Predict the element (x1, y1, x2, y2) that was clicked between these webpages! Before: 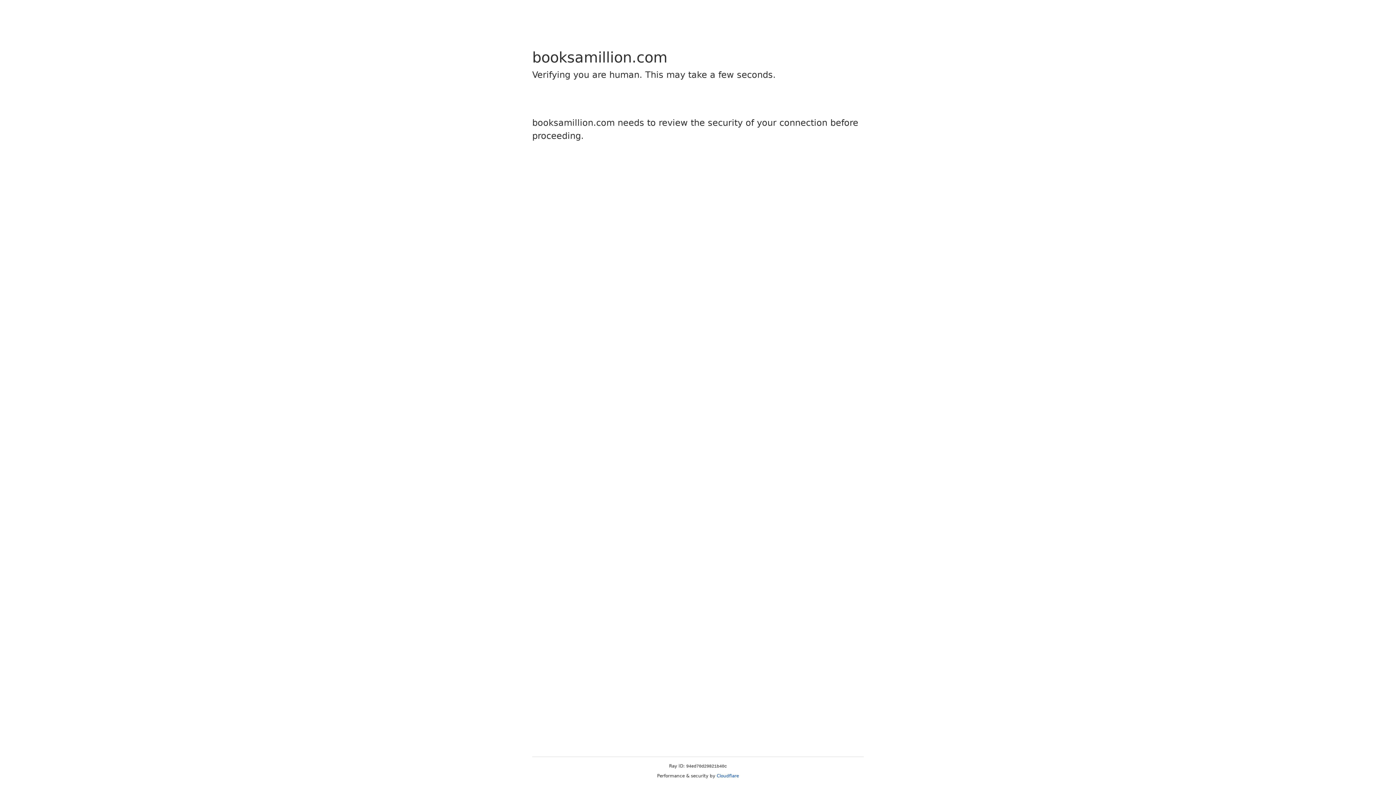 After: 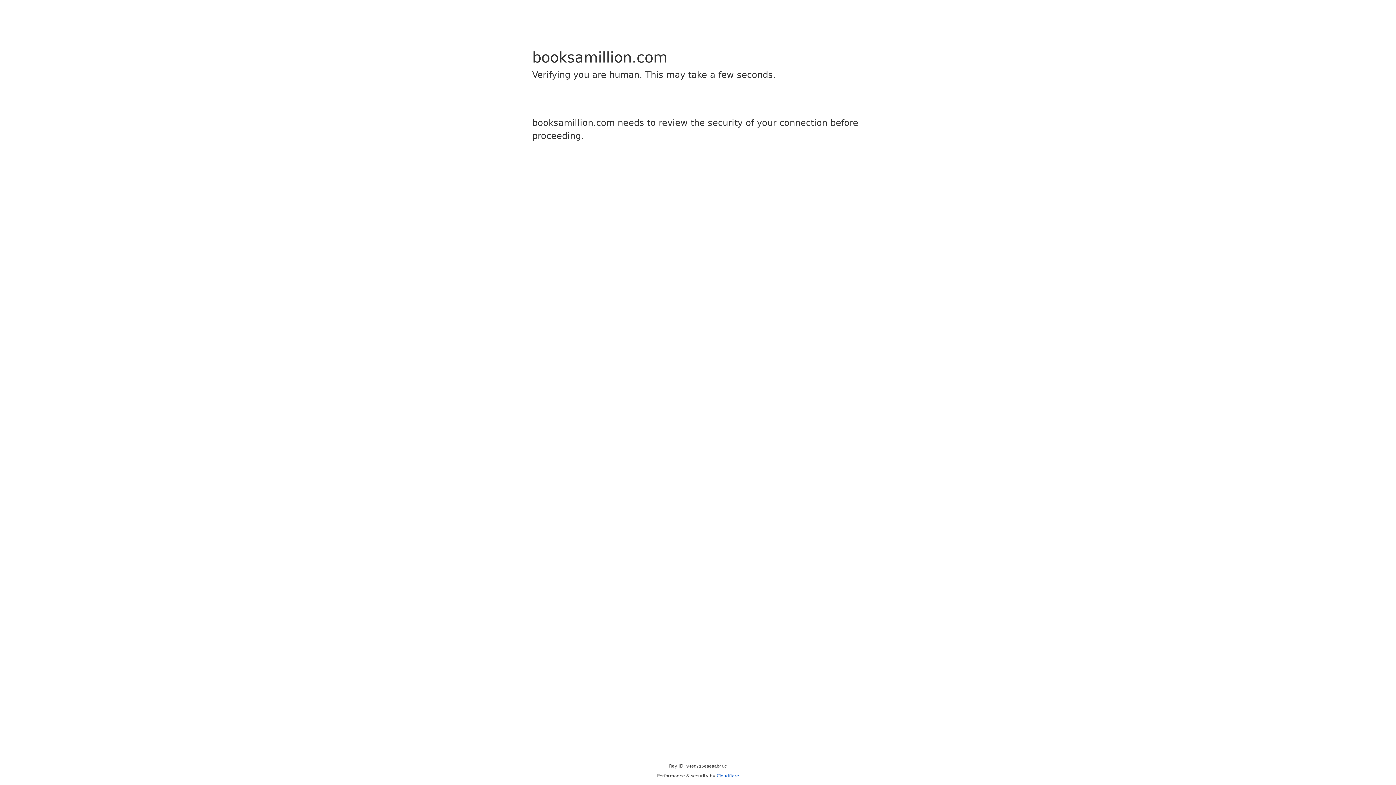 Action: bbox: (716, 773, 739, 778) label: Cloudflare